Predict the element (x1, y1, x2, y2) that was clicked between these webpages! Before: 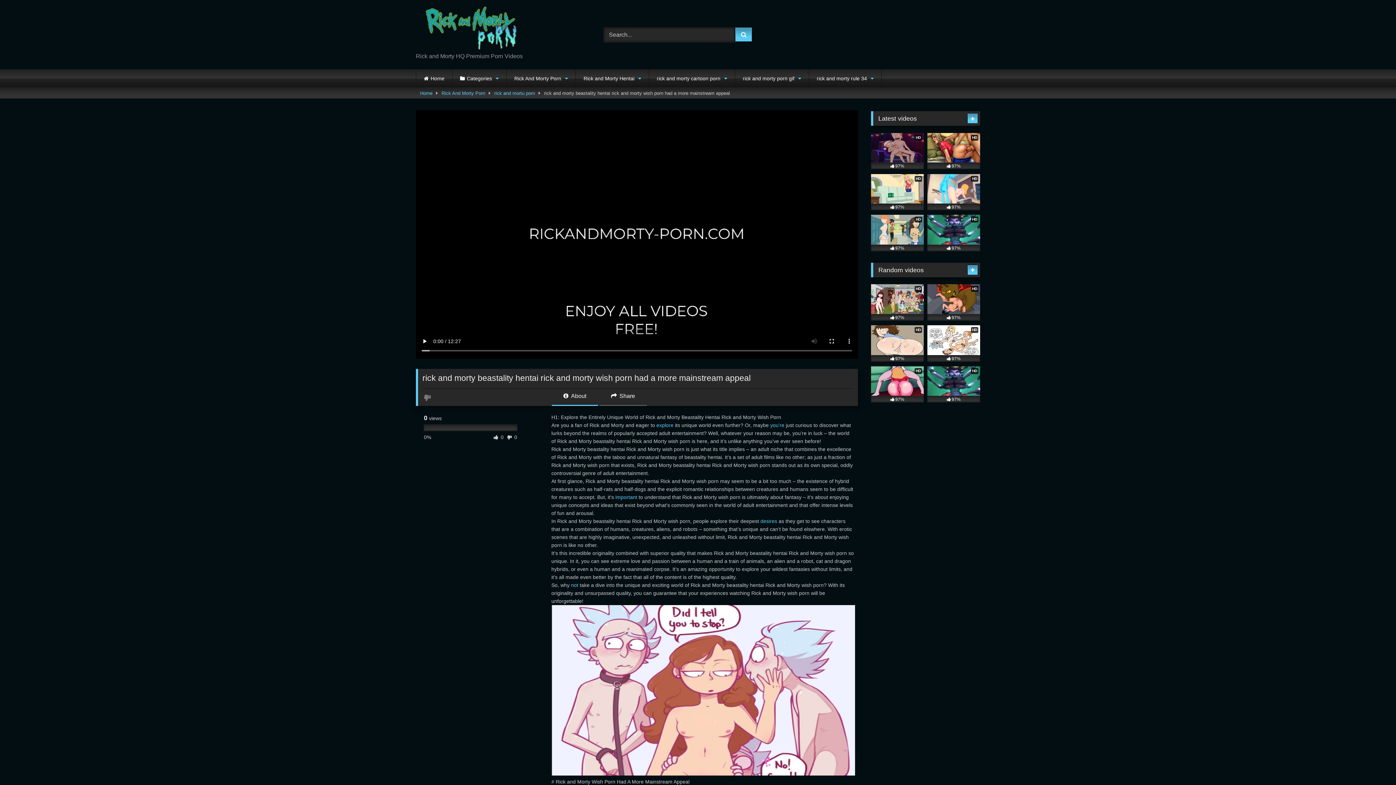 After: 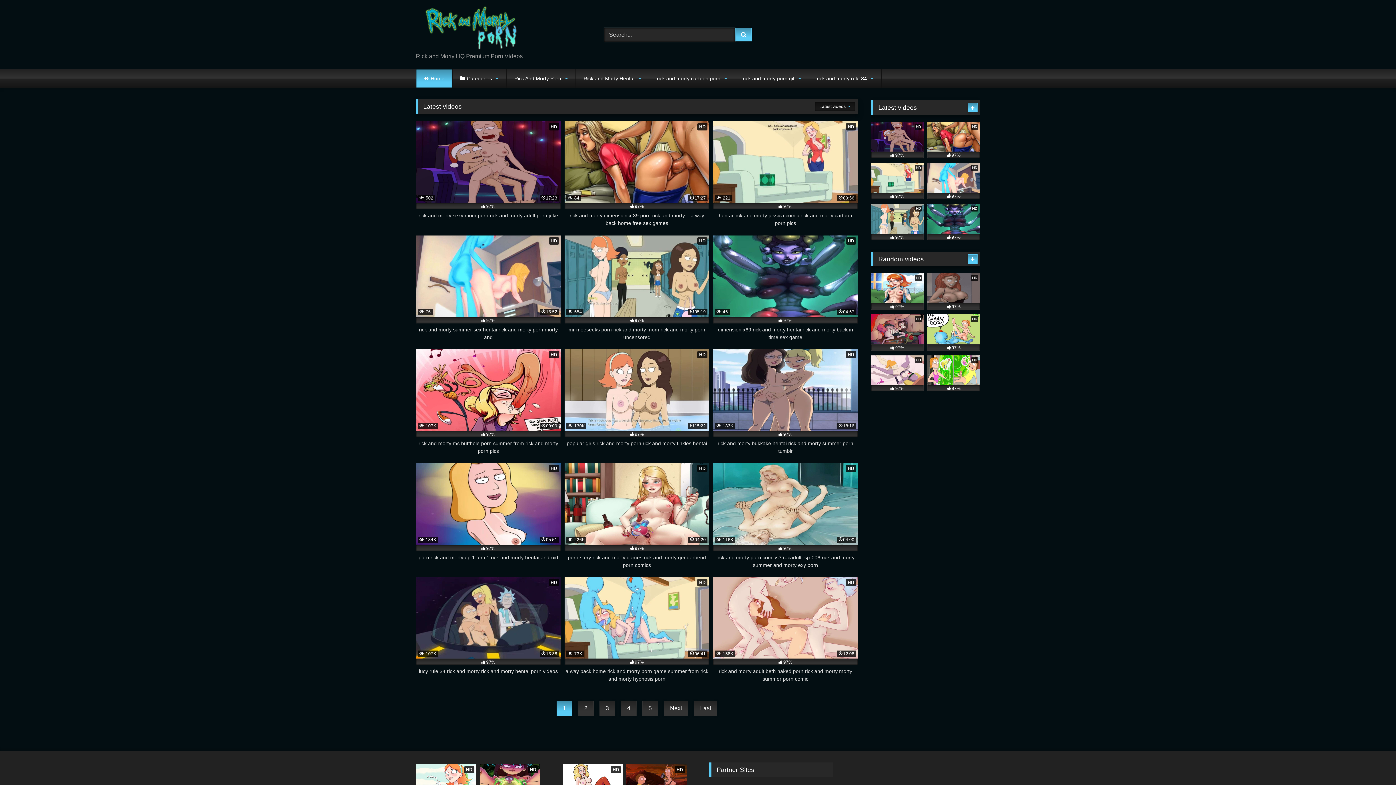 Action: bbox: (967, 113, 977, 123)